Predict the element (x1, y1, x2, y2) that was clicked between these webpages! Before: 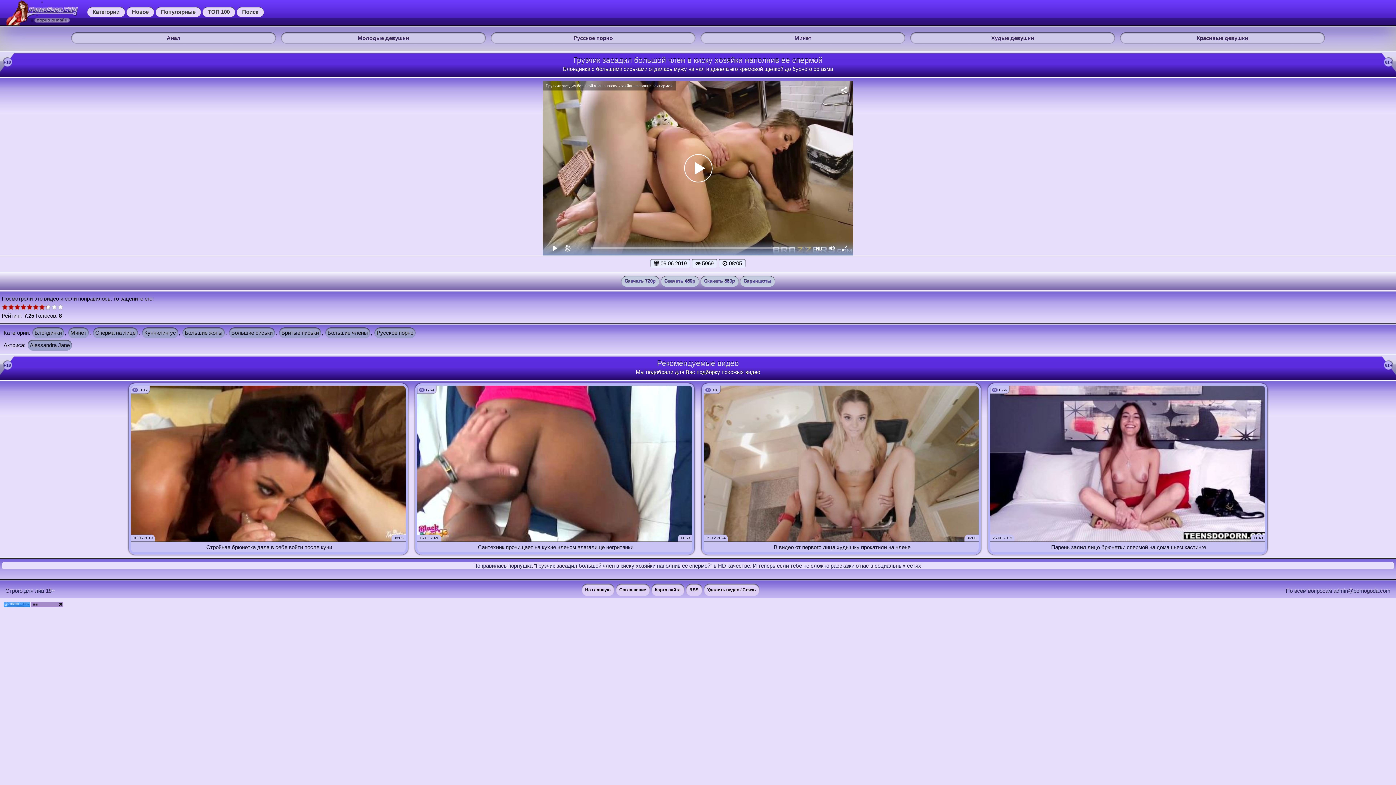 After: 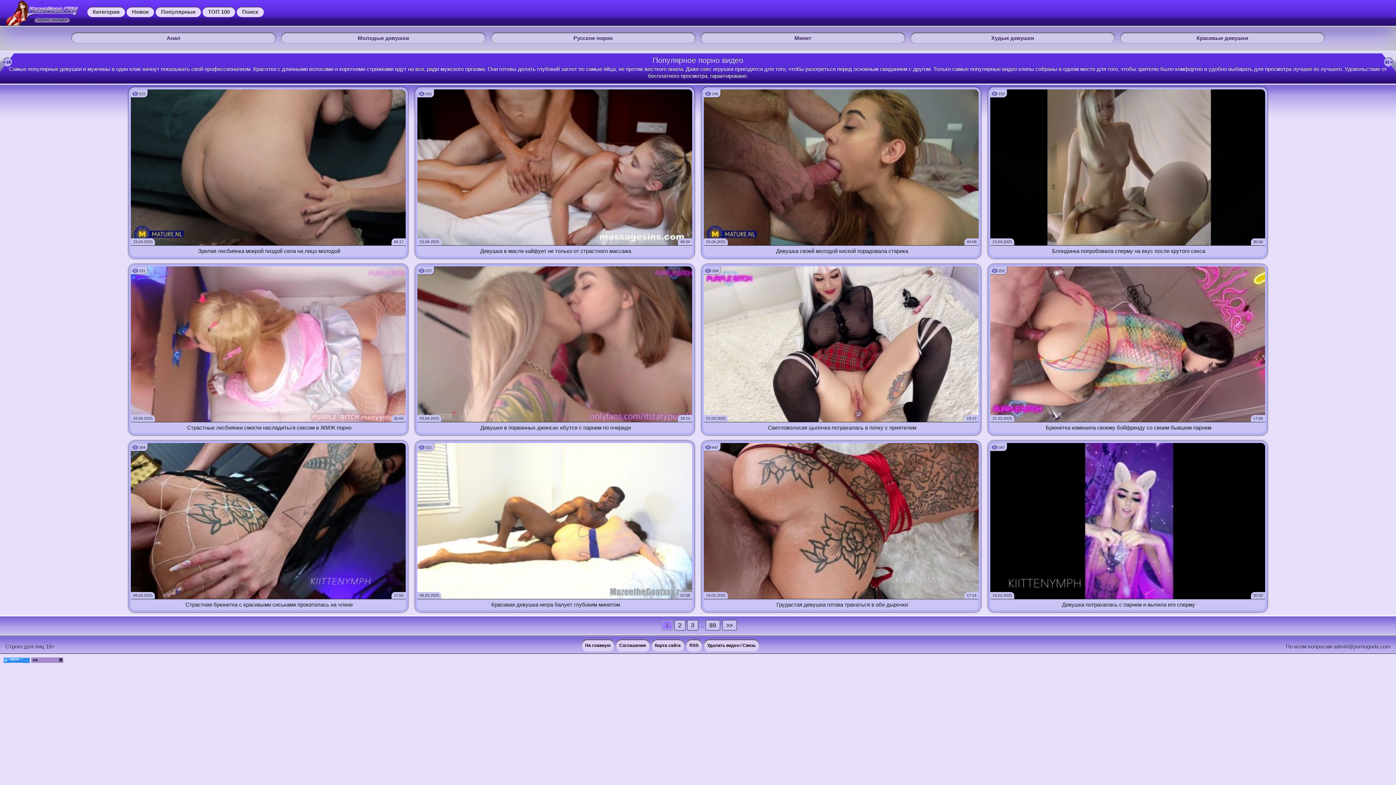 Action: bbox: (202, 6, 235, 17) label: ТОП 100